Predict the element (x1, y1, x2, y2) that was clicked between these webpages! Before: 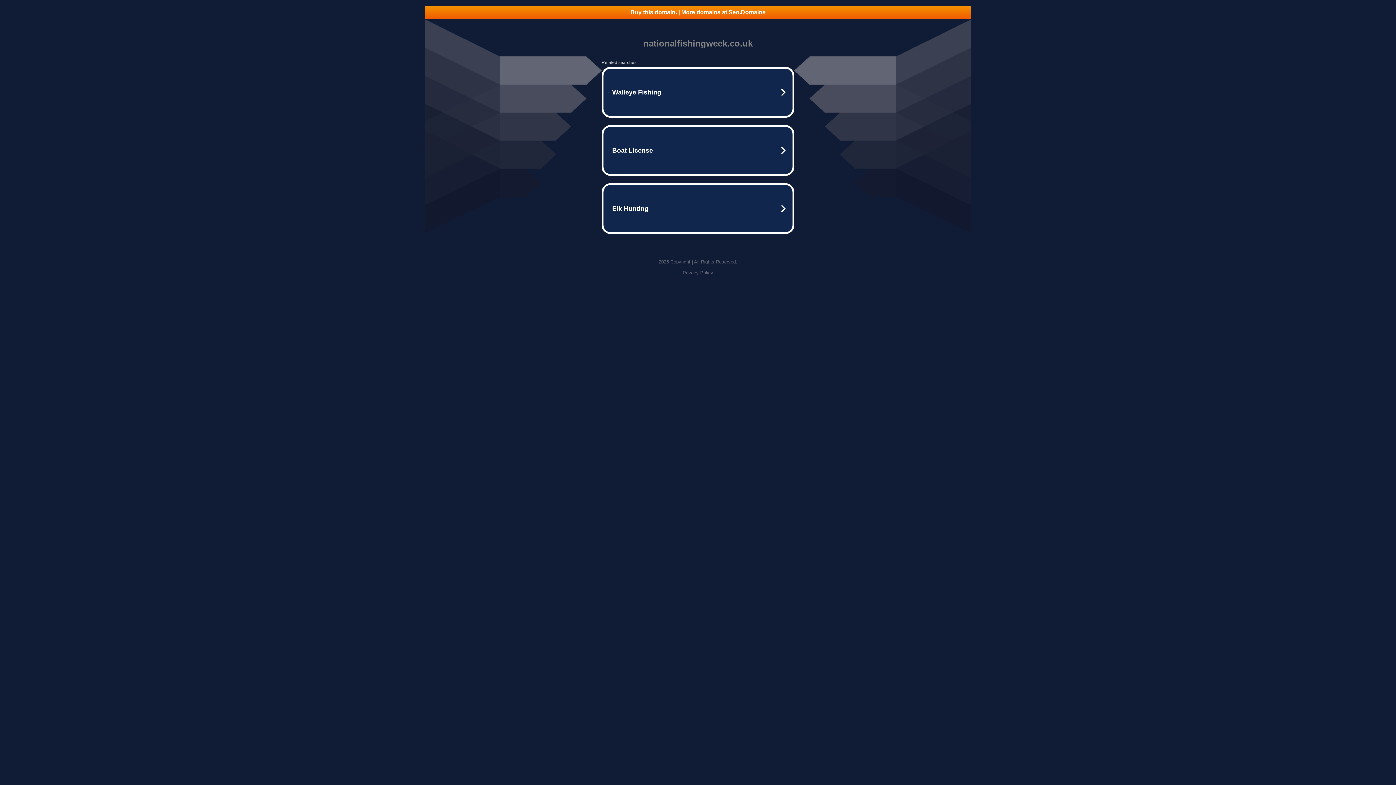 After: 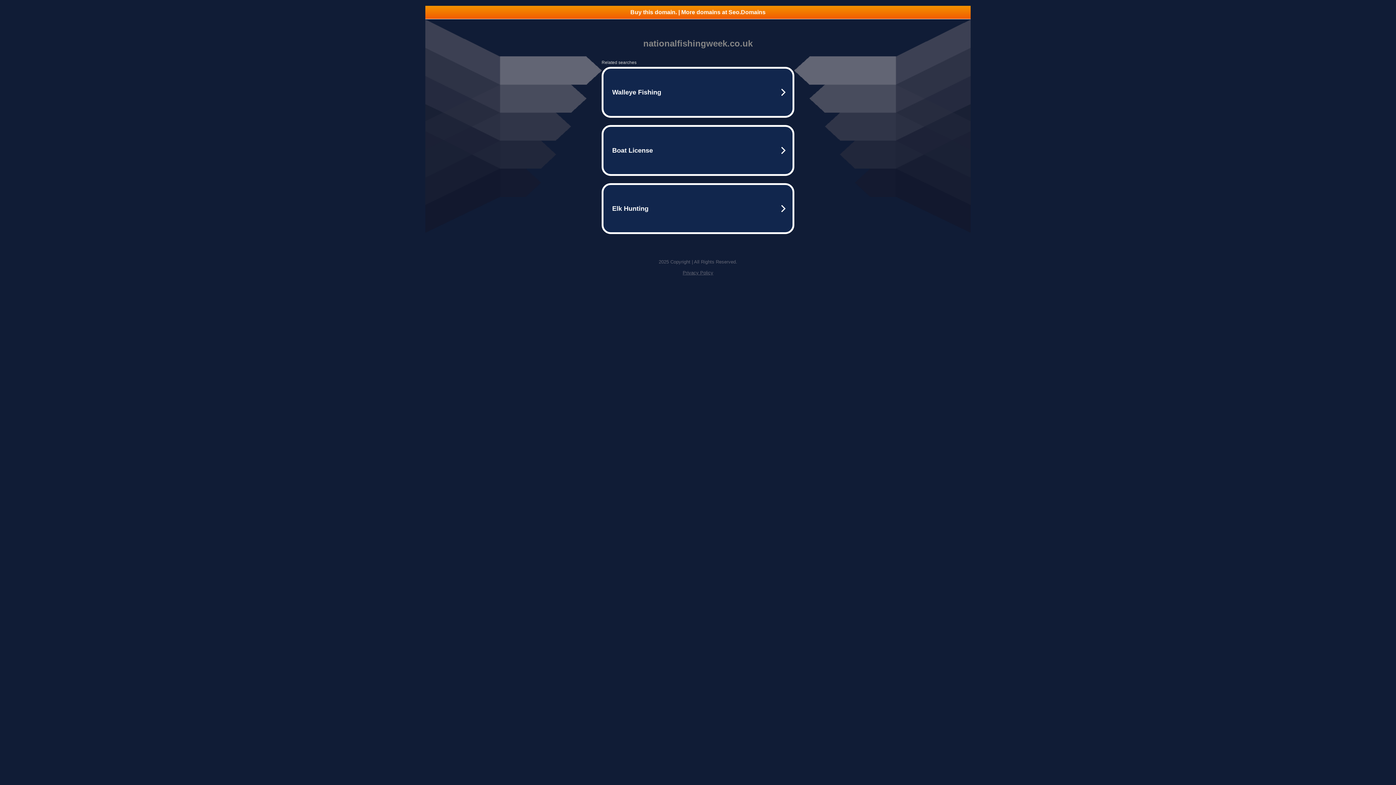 Action: bbox: (425, 5, 970, 18) label: Buy this domain. | More domains at Seo.Domains